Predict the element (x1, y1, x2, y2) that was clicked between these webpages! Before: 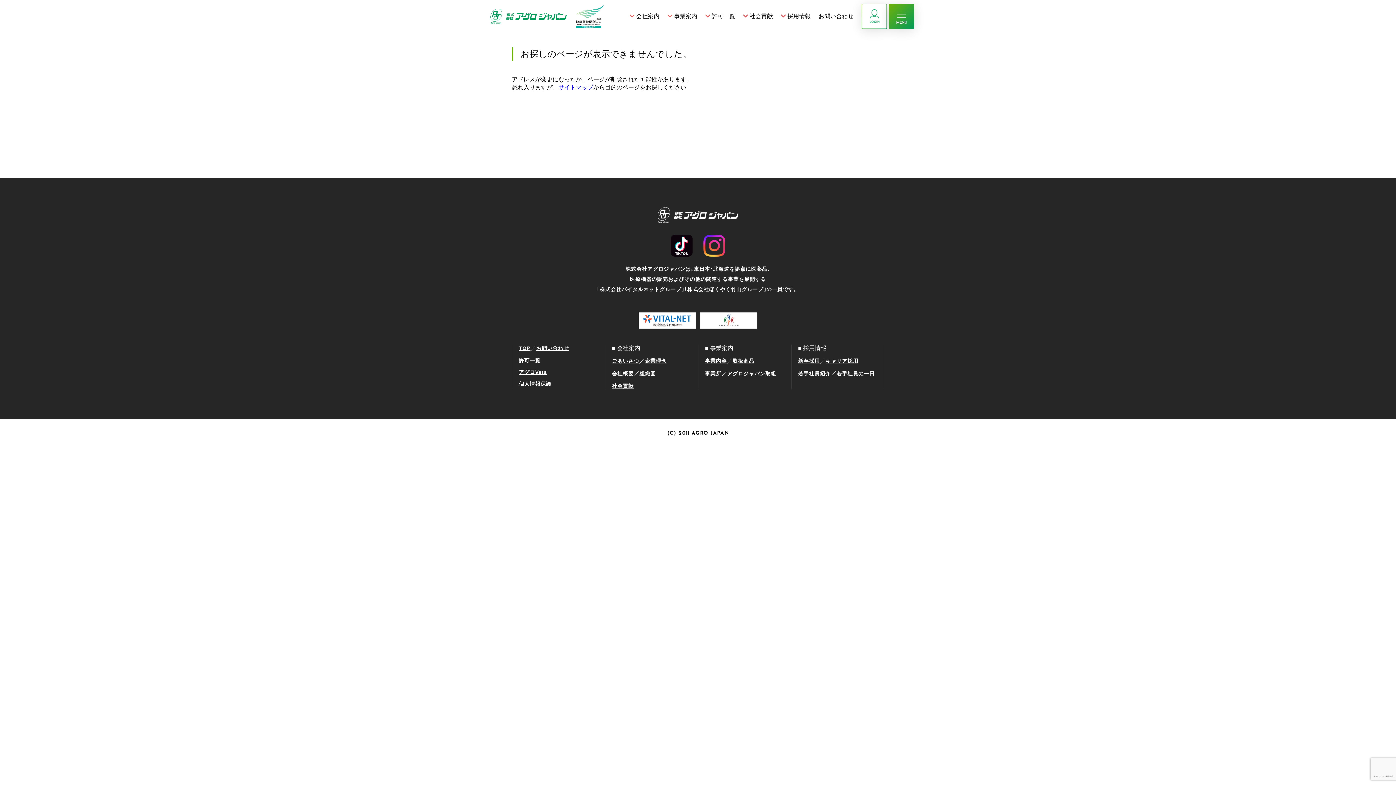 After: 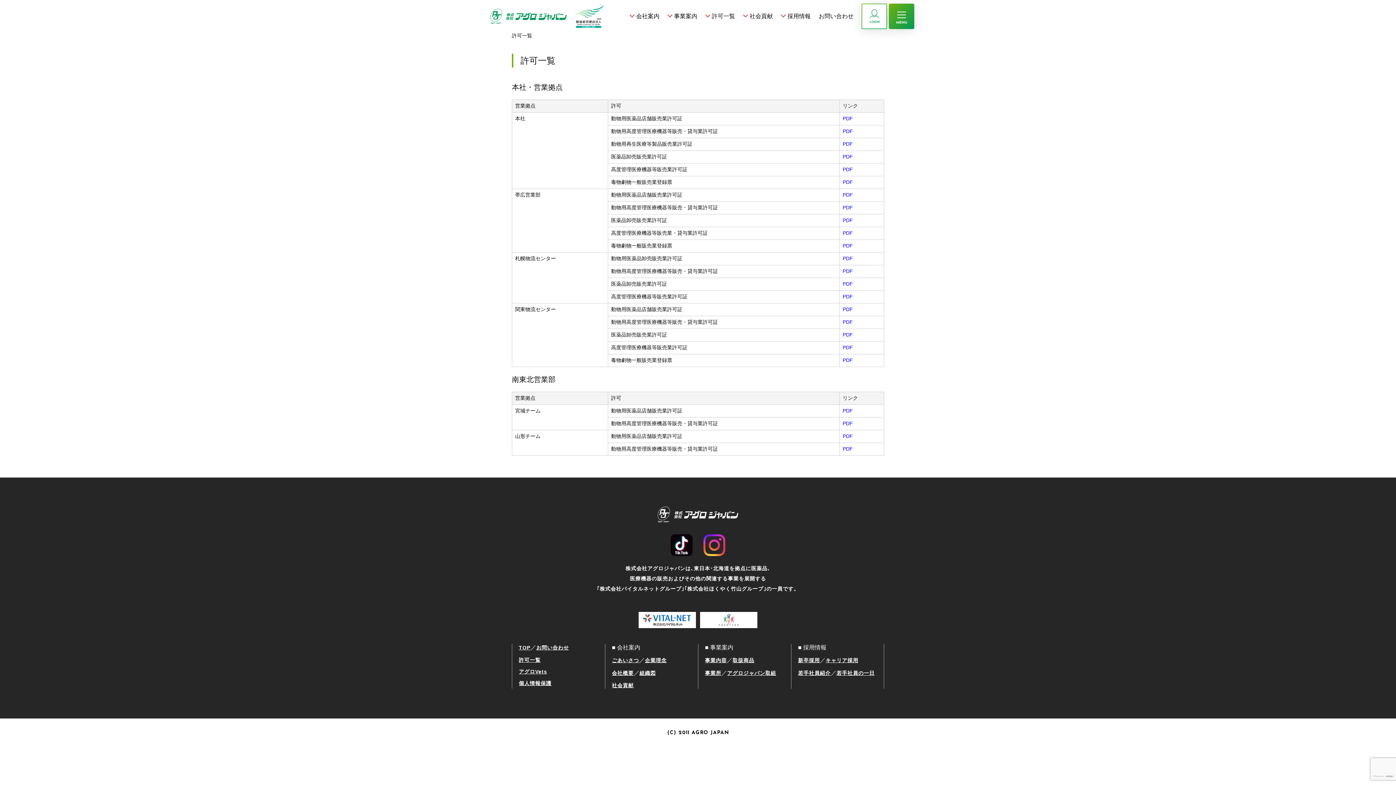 Action: label: 許可一覧 bbox: (519, 357, 540, 363)